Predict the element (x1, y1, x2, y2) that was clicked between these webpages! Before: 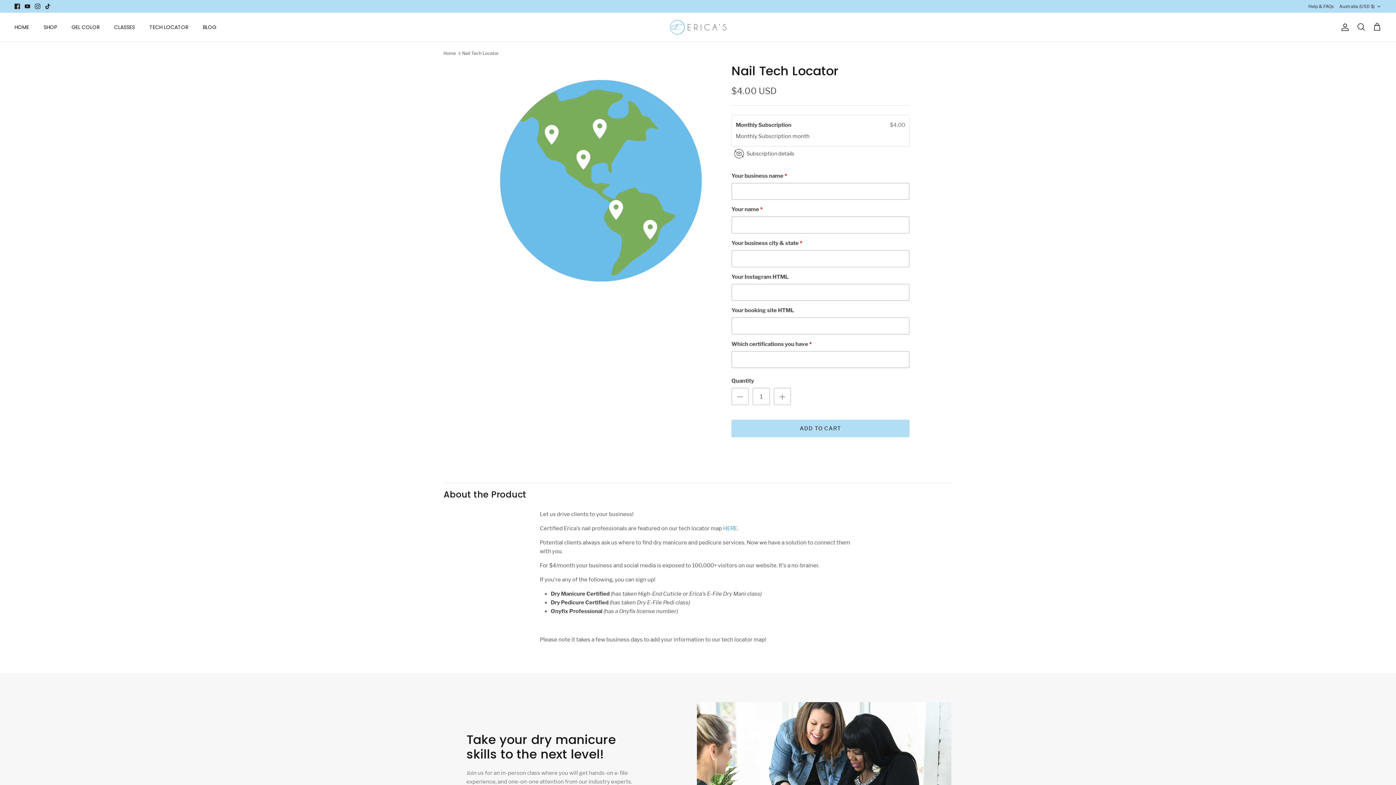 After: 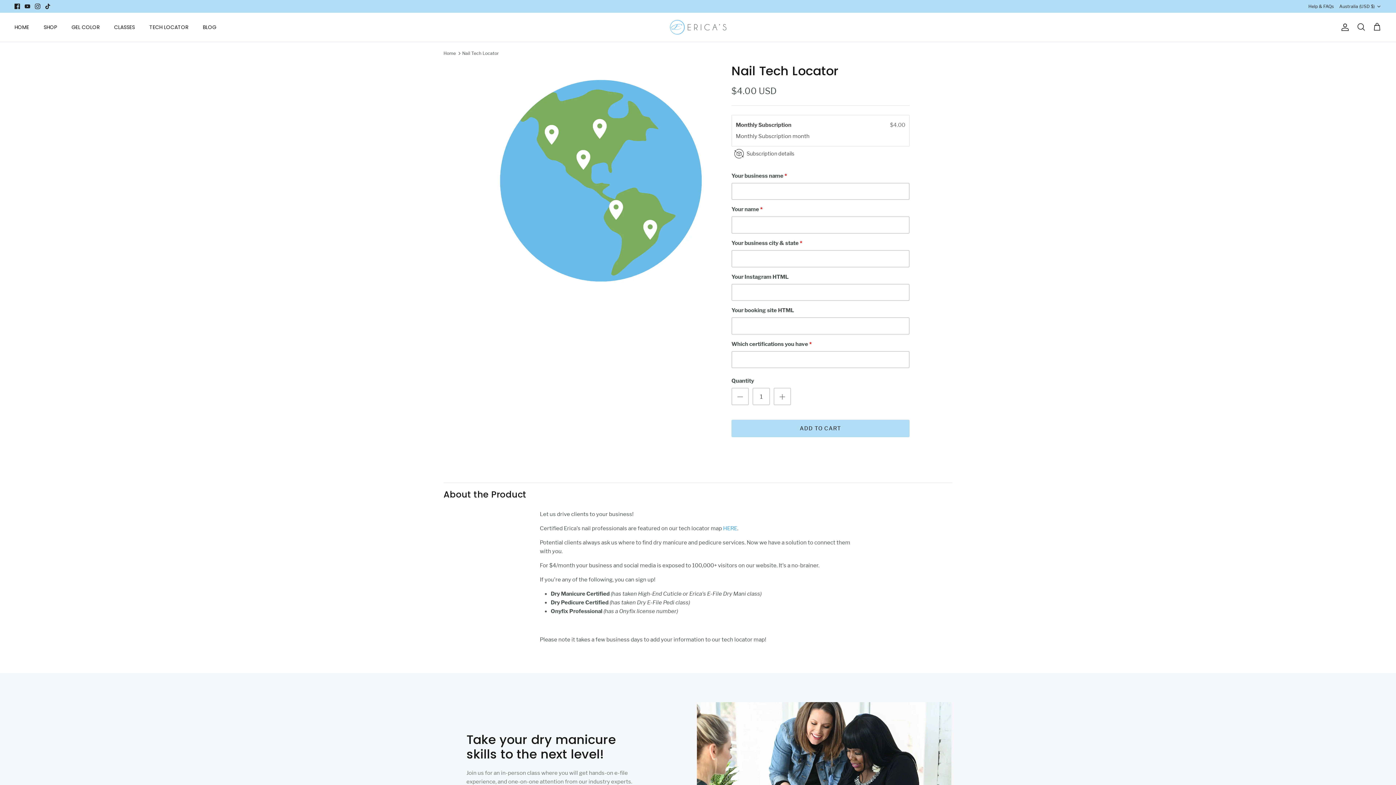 Action: label: Youtube bbox: (24, 3, 30, 9)